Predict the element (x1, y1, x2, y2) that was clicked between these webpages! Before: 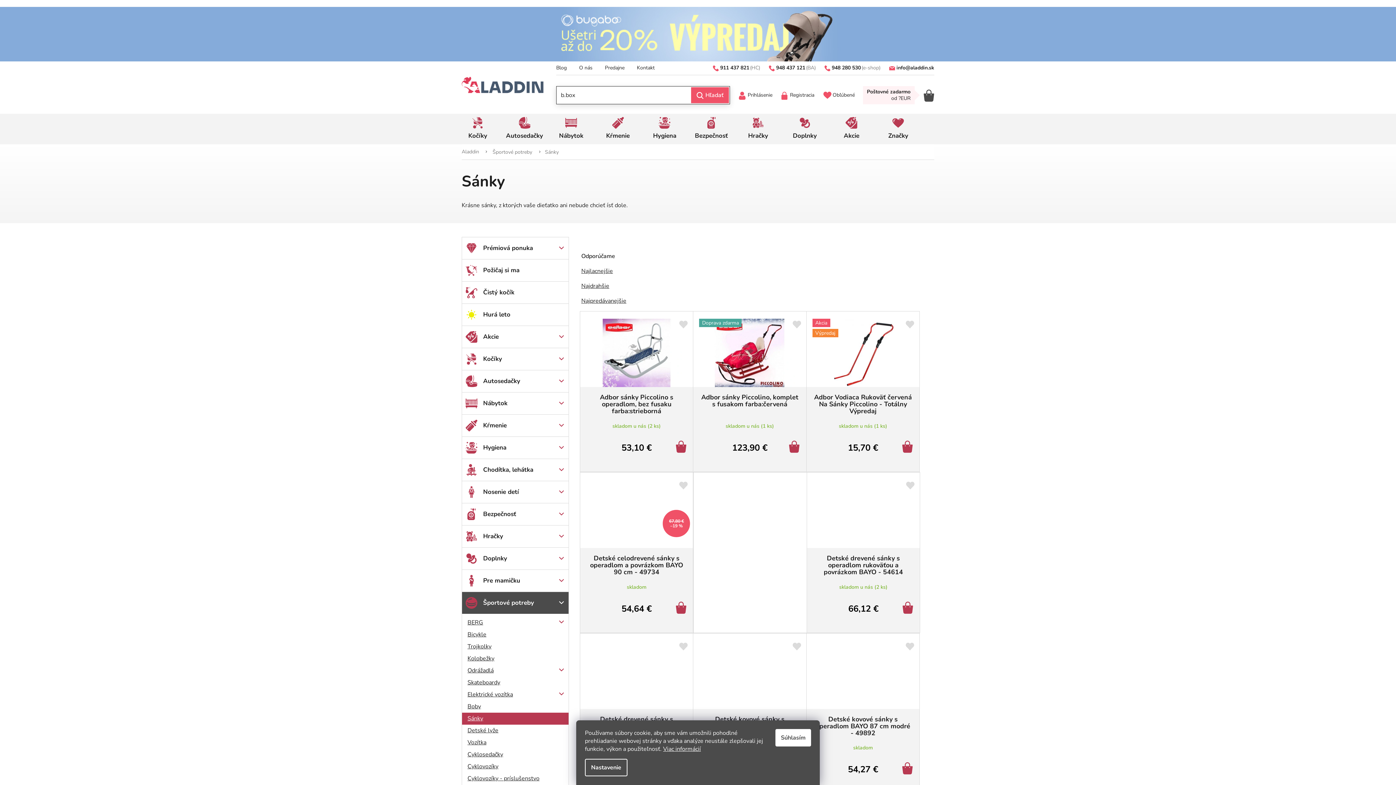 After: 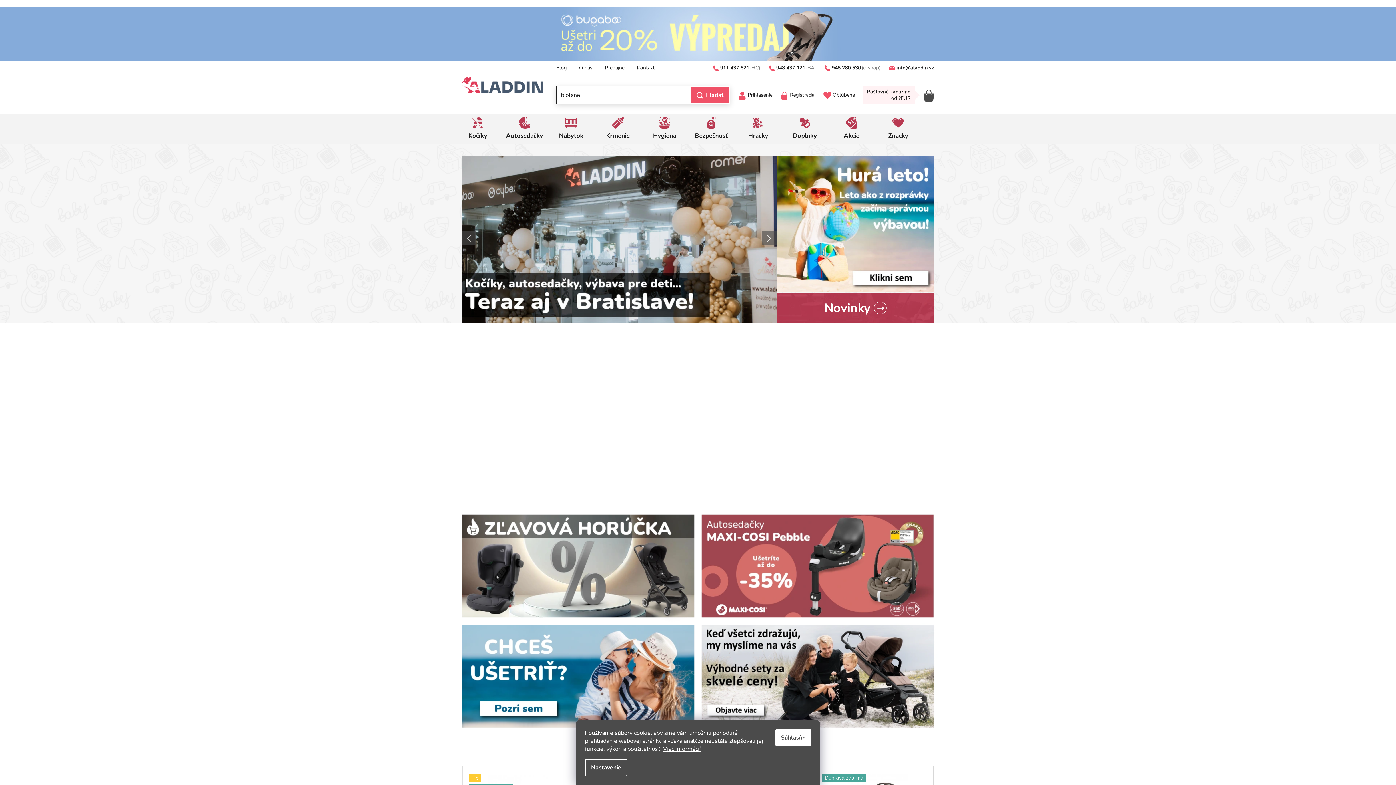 Action: bbox: (461, 66, 543, 107)